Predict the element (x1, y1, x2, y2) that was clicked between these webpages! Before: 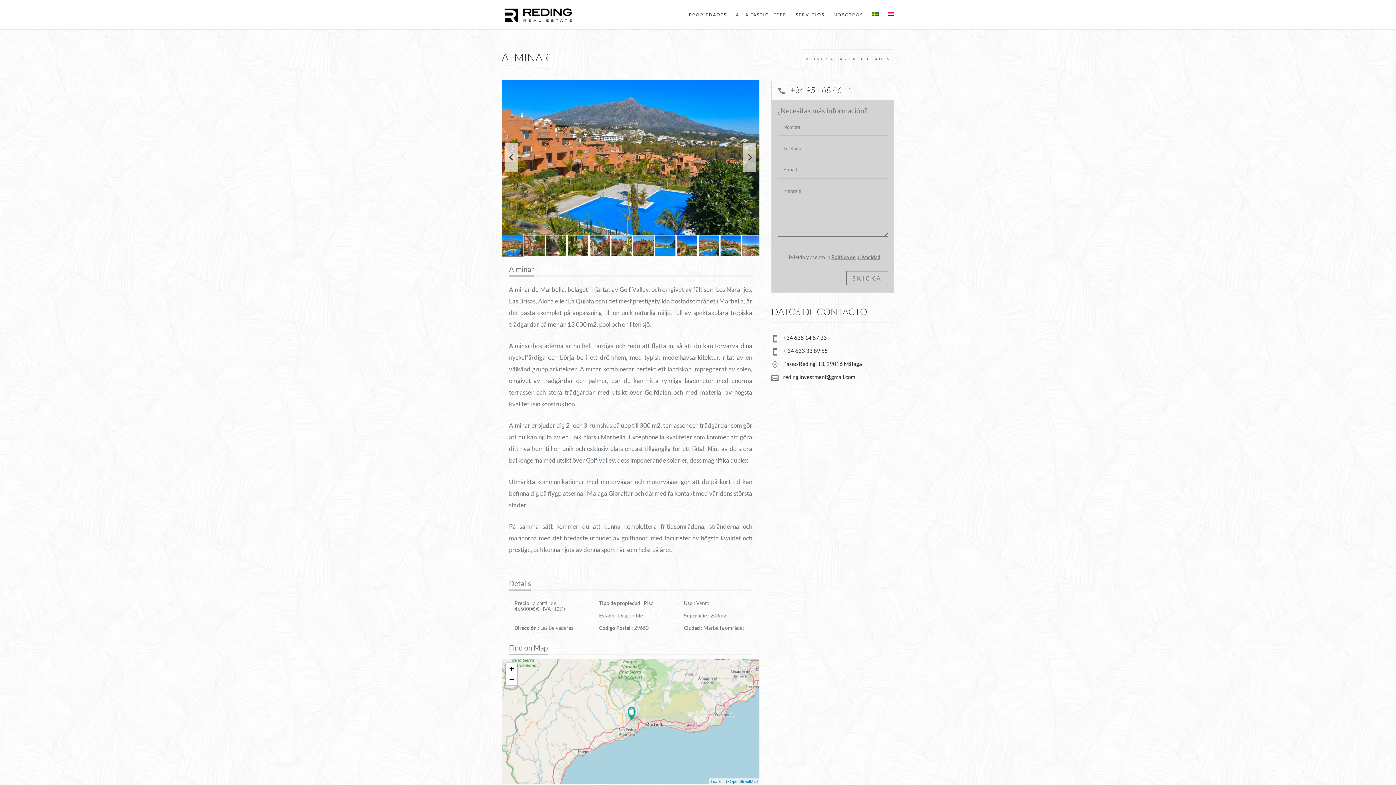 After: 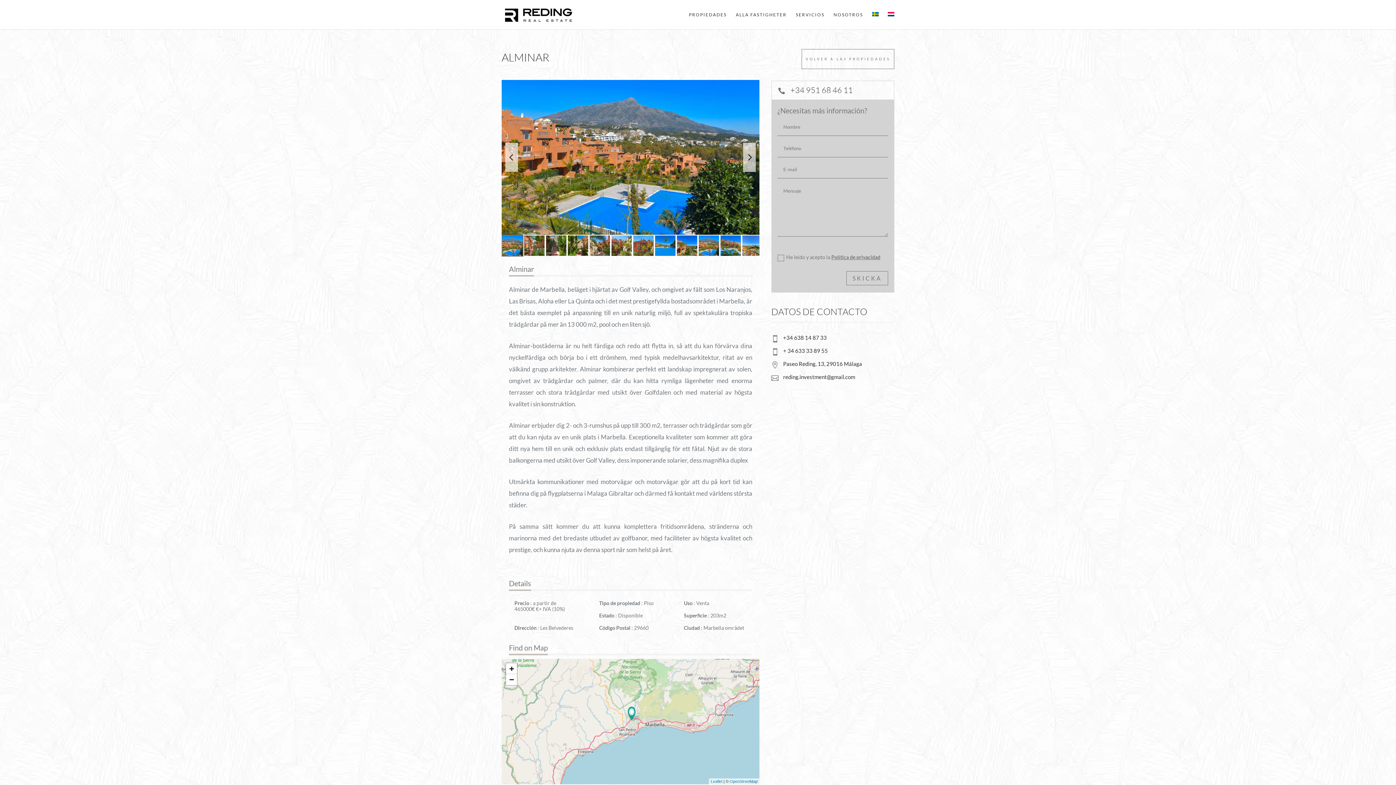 Action: bbox: (872, 12, 878, 29)